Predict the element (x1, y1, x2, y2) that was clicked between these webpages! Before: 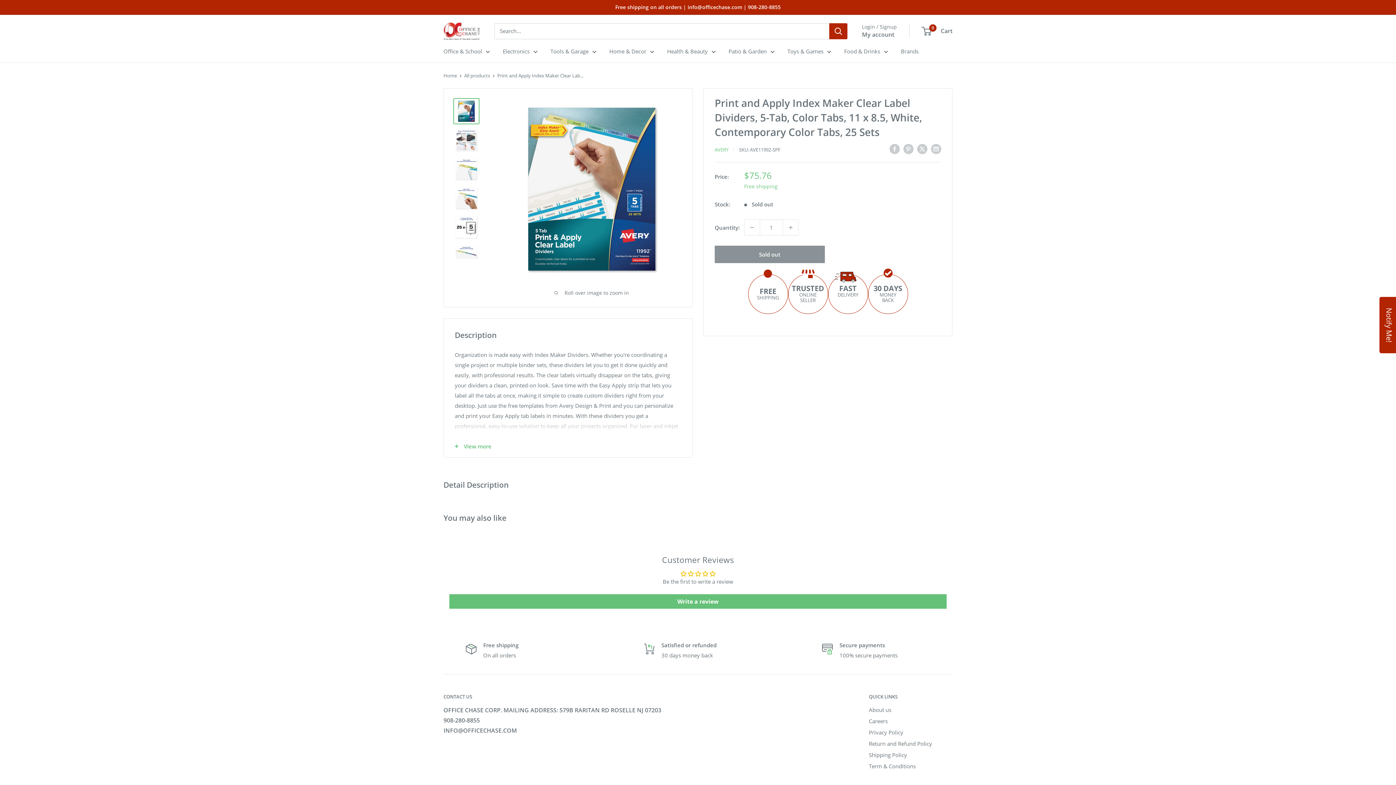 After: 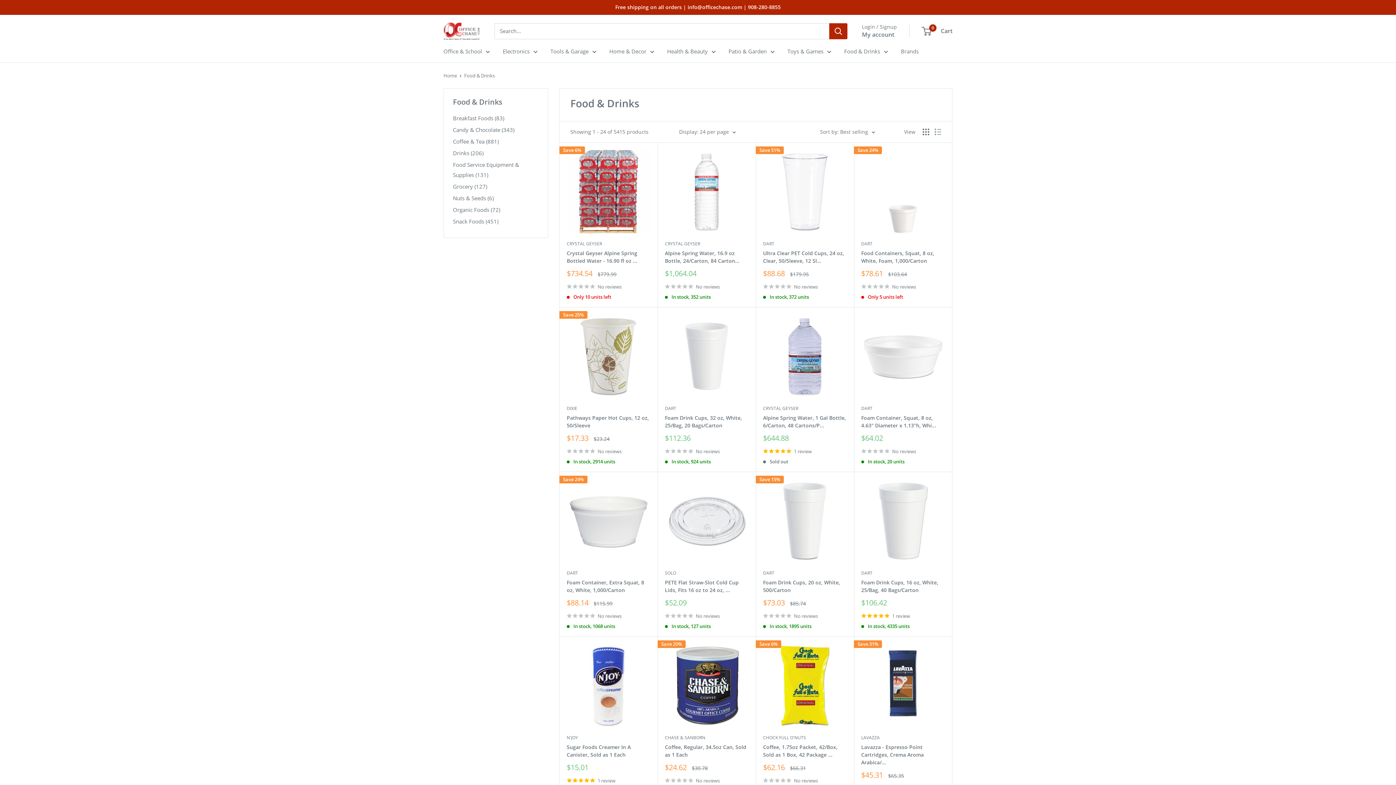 Action: label: Food & Drinks bbox: (844, 46, 888, 56)